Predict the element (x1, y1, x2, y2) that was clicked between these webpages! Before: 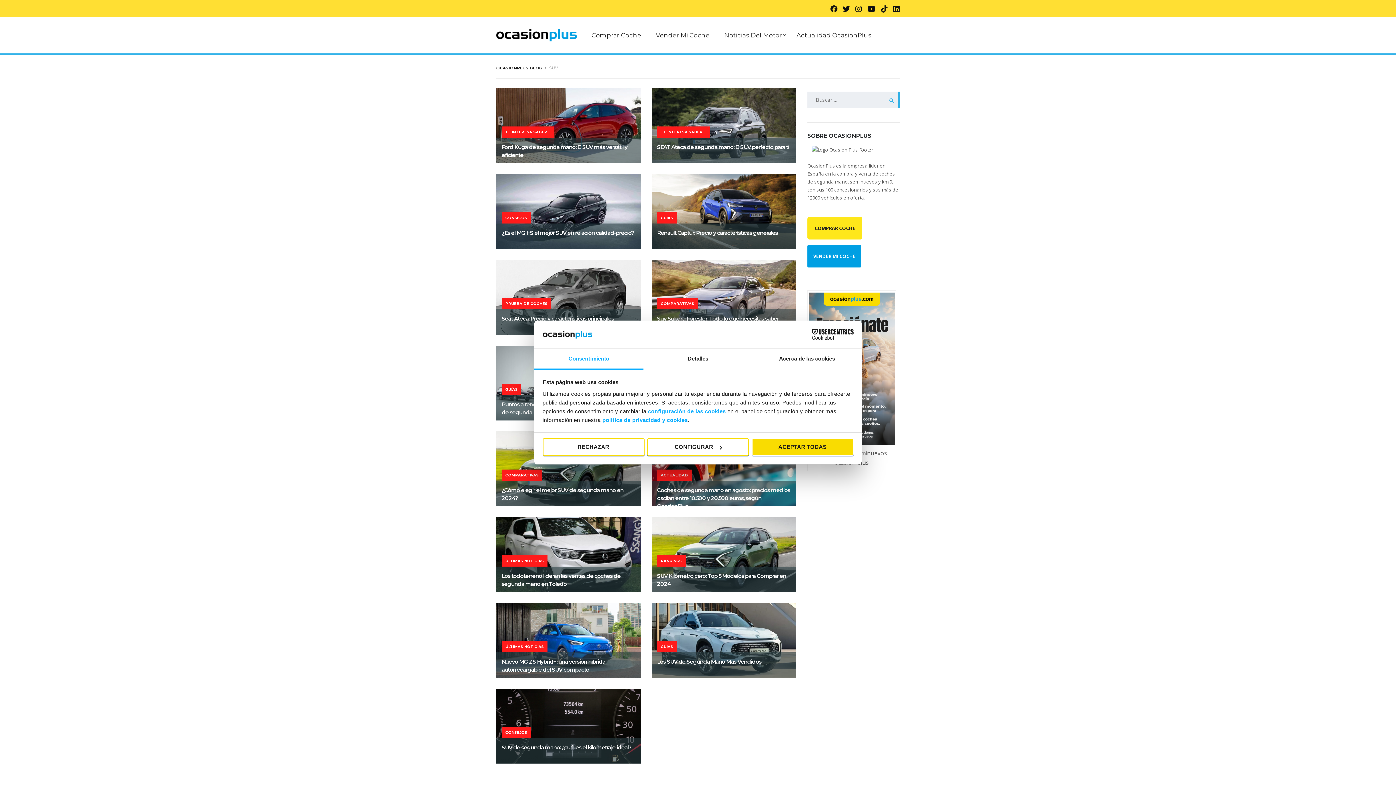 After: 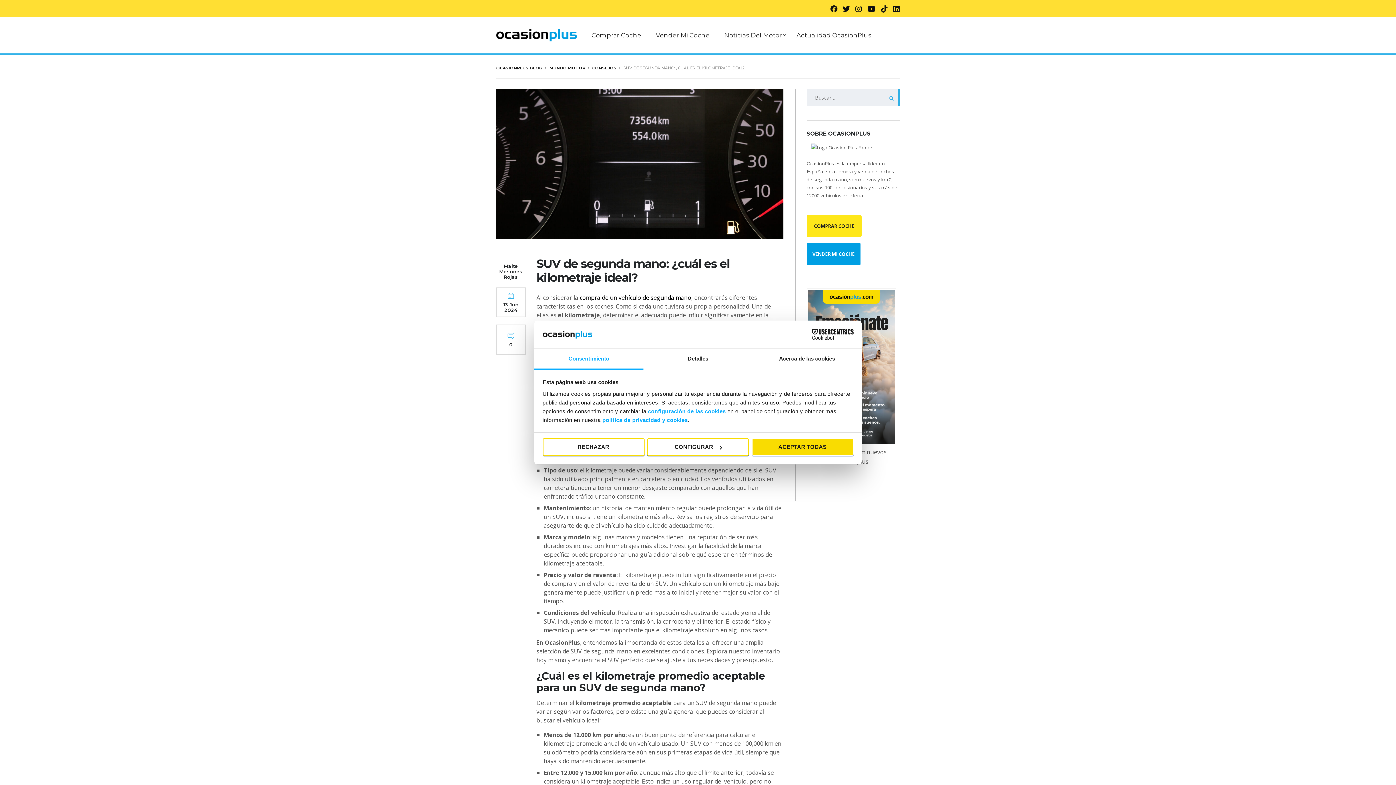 Action: bbox: (496, 689, 640, 764) label: CONSEJOS
SUV de segunda mano: ¿cuál es el kilometraje ideal?